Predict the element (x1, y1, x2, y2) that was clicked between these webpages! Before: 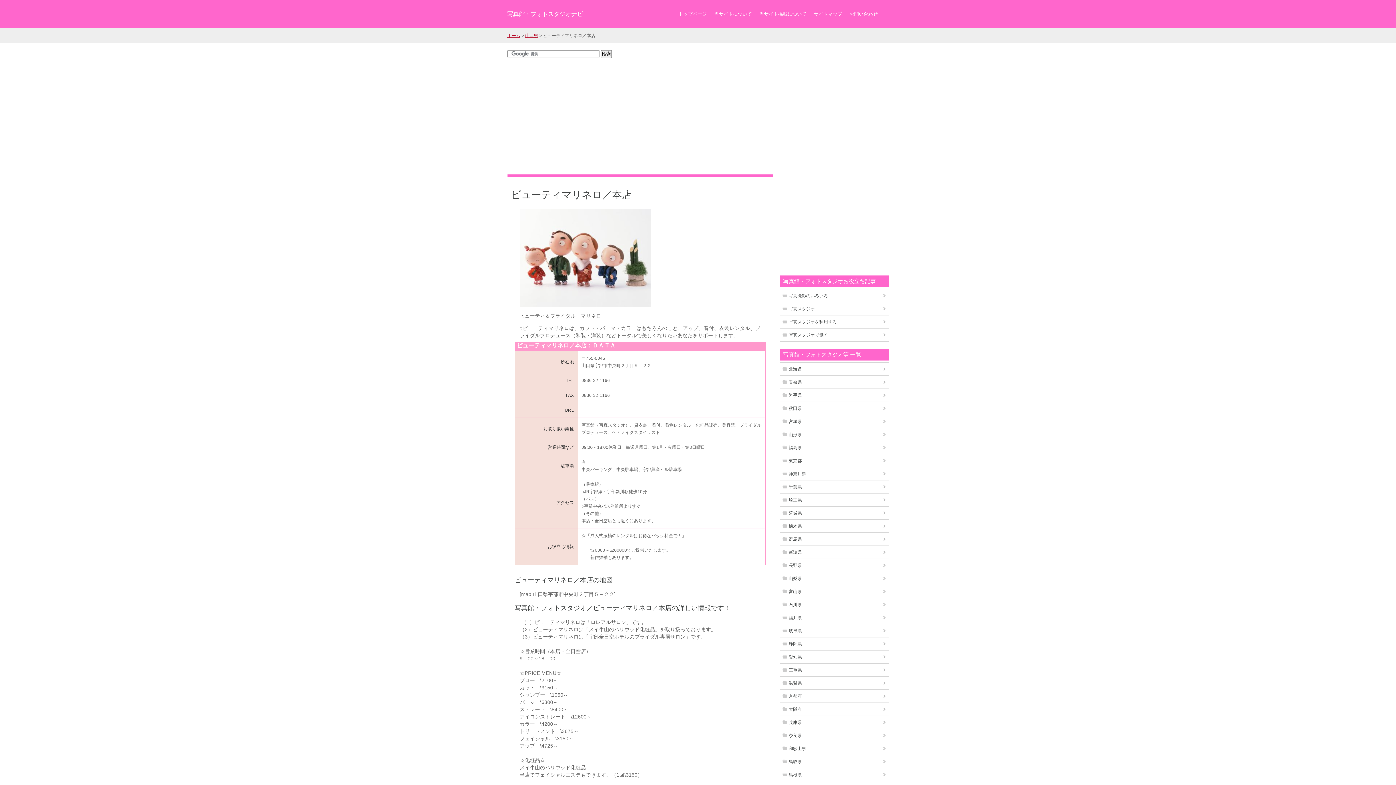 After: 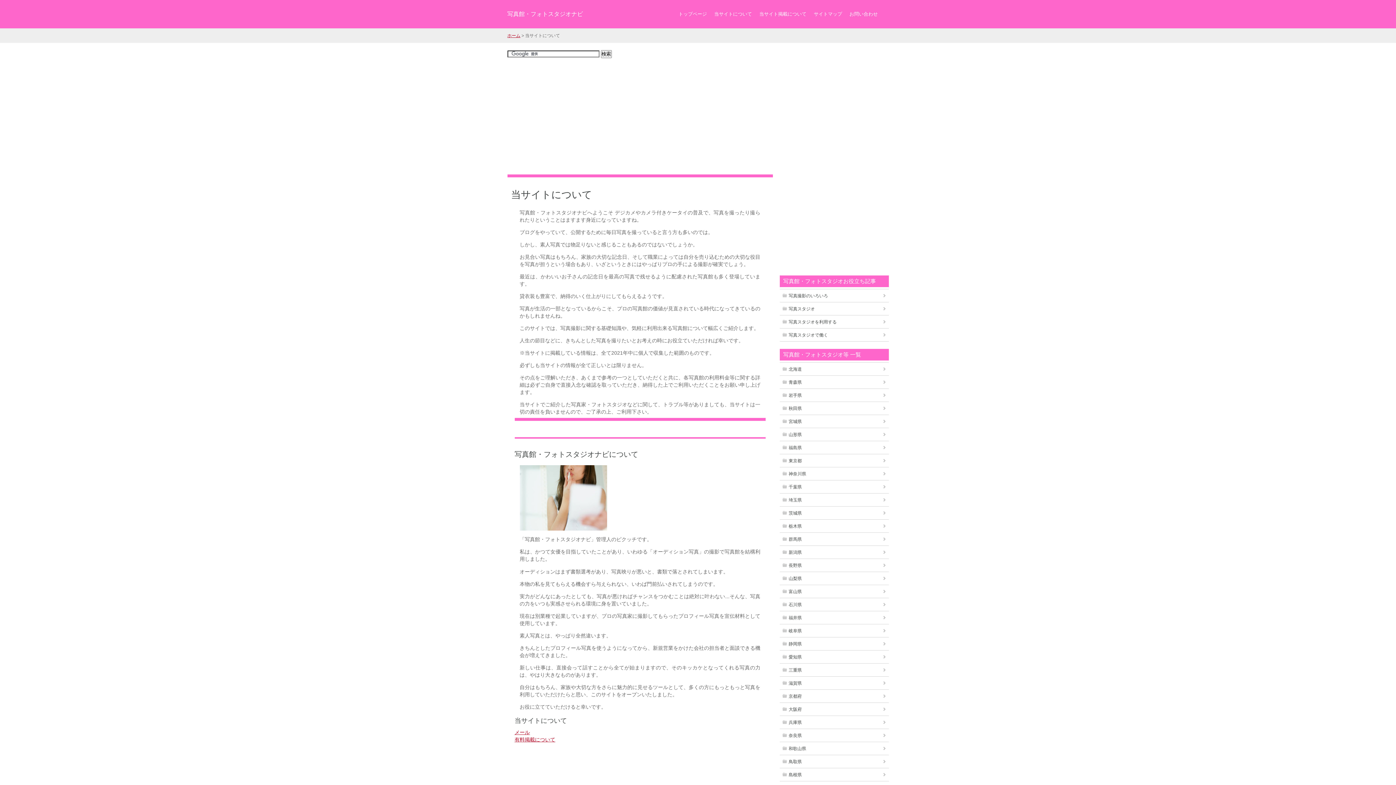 Action: bbox: (712, 8, 754, 19) label: 当サイトについて